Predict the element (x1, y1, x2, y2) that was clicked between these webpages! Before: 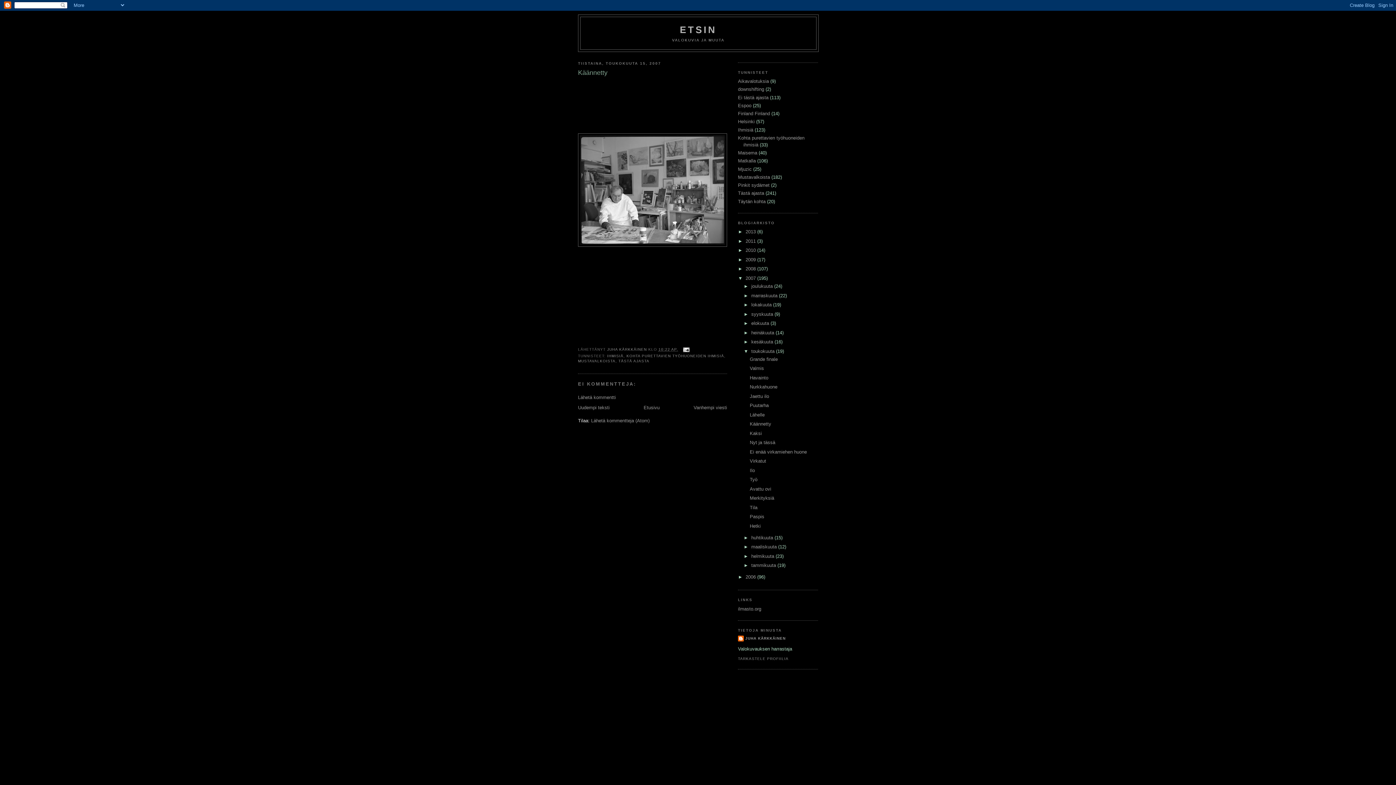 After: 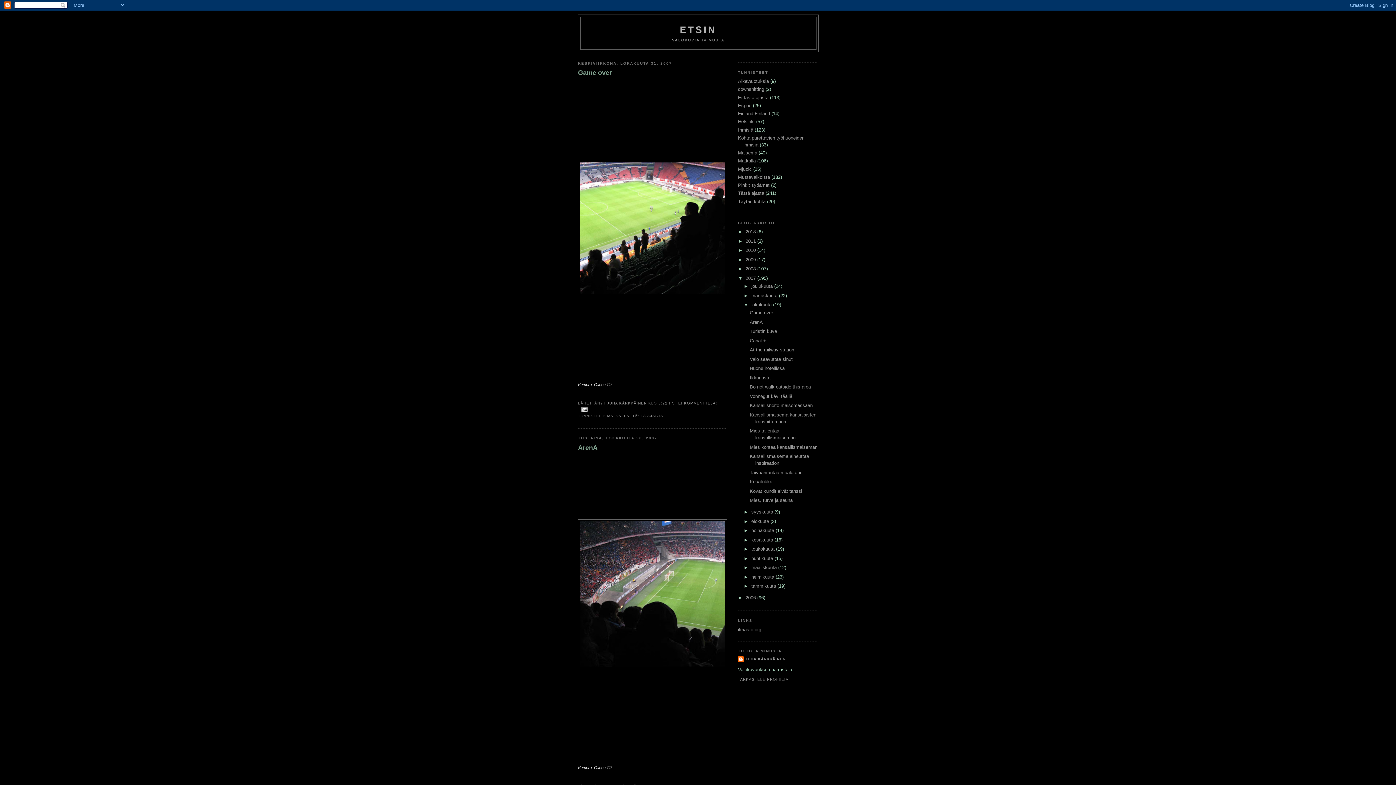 Action: label: lokakuuta  bbox: (751, 302, 773, 307)